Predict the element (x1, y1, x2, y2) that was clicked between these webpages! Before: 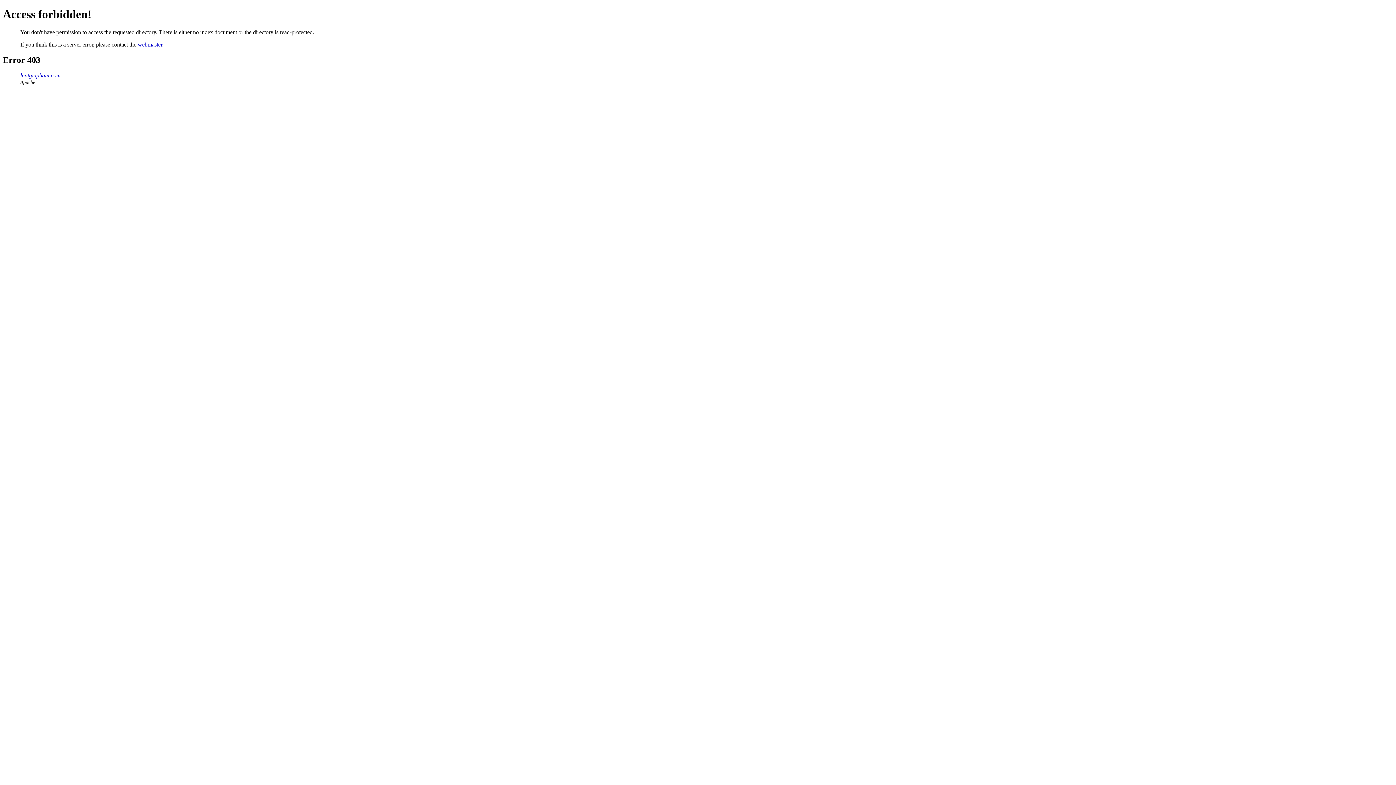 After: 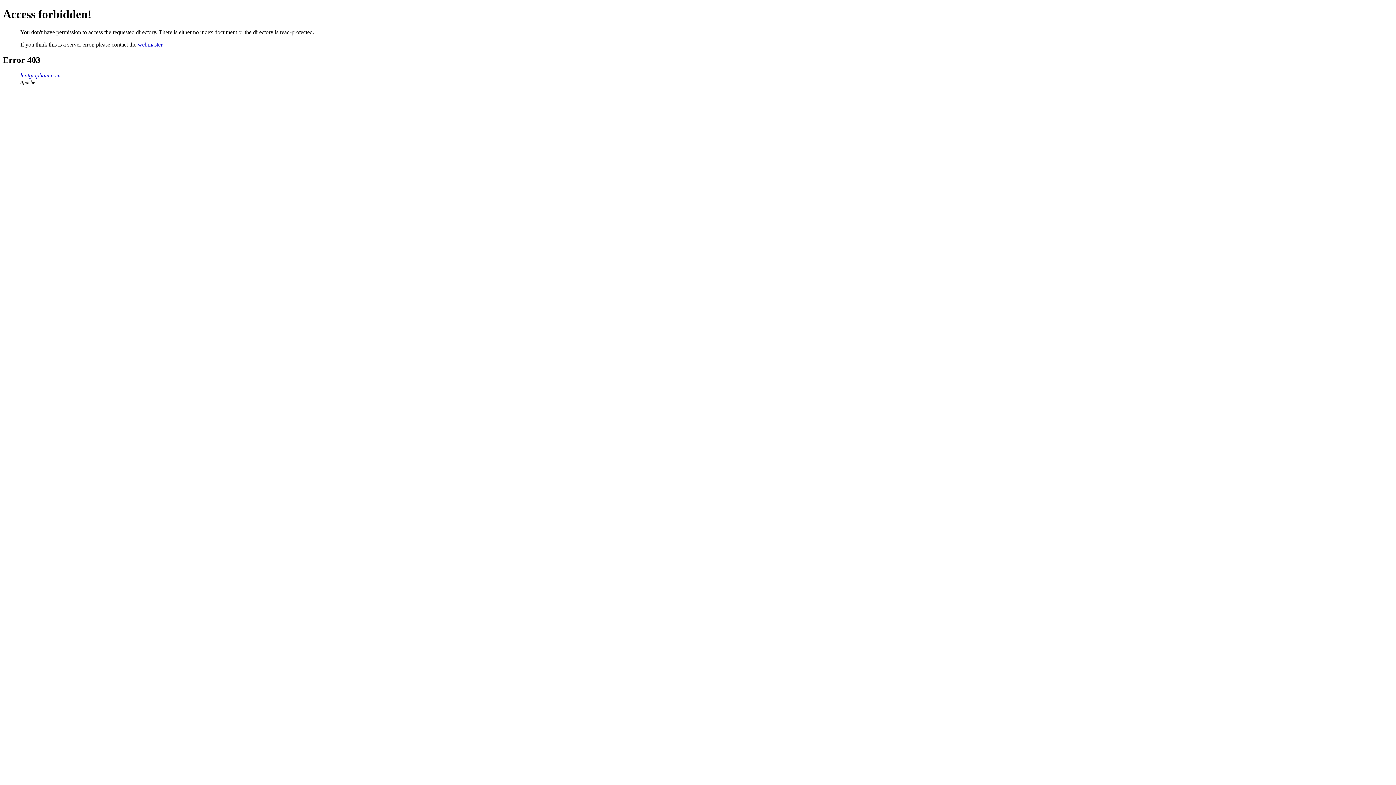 Action: bbox: (20, 72, 60, 78) label: luatgiapham.com